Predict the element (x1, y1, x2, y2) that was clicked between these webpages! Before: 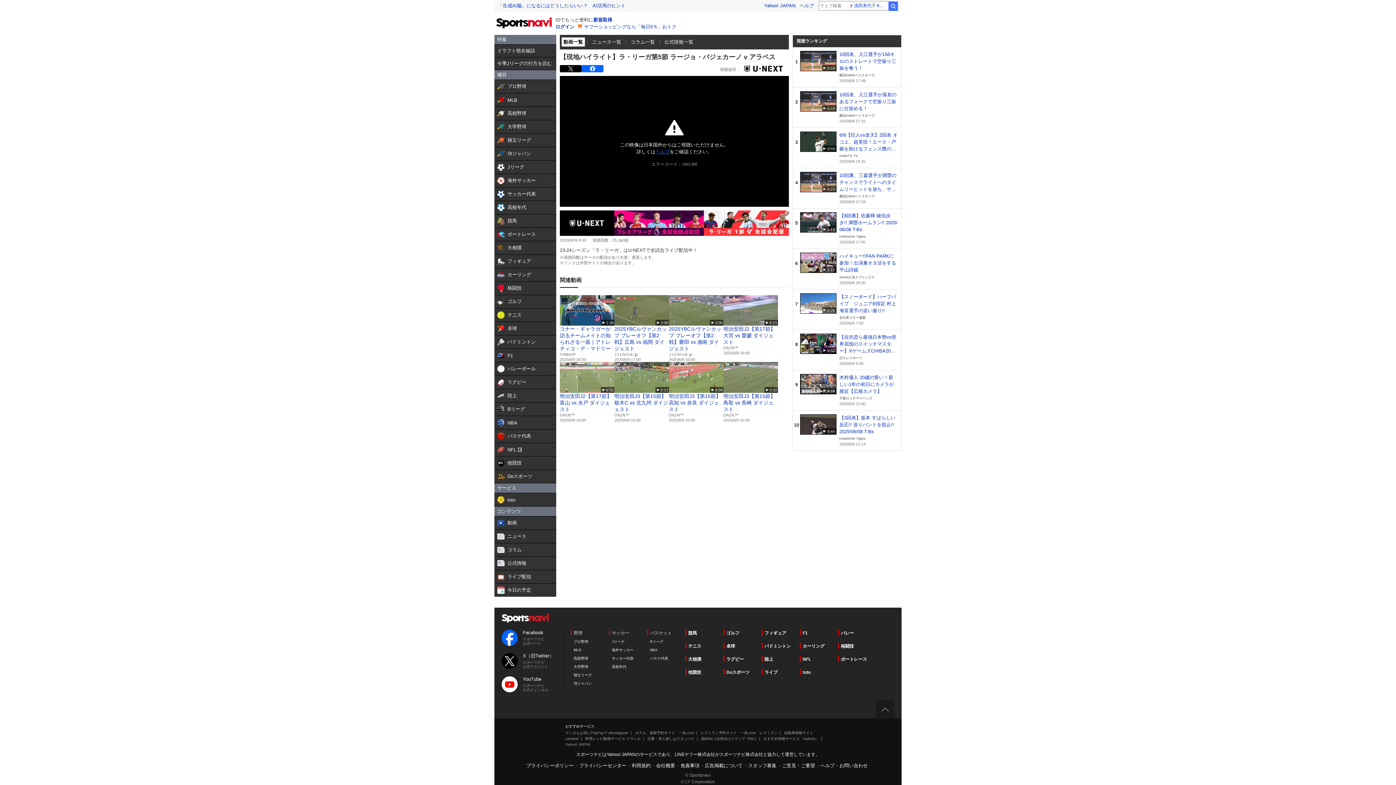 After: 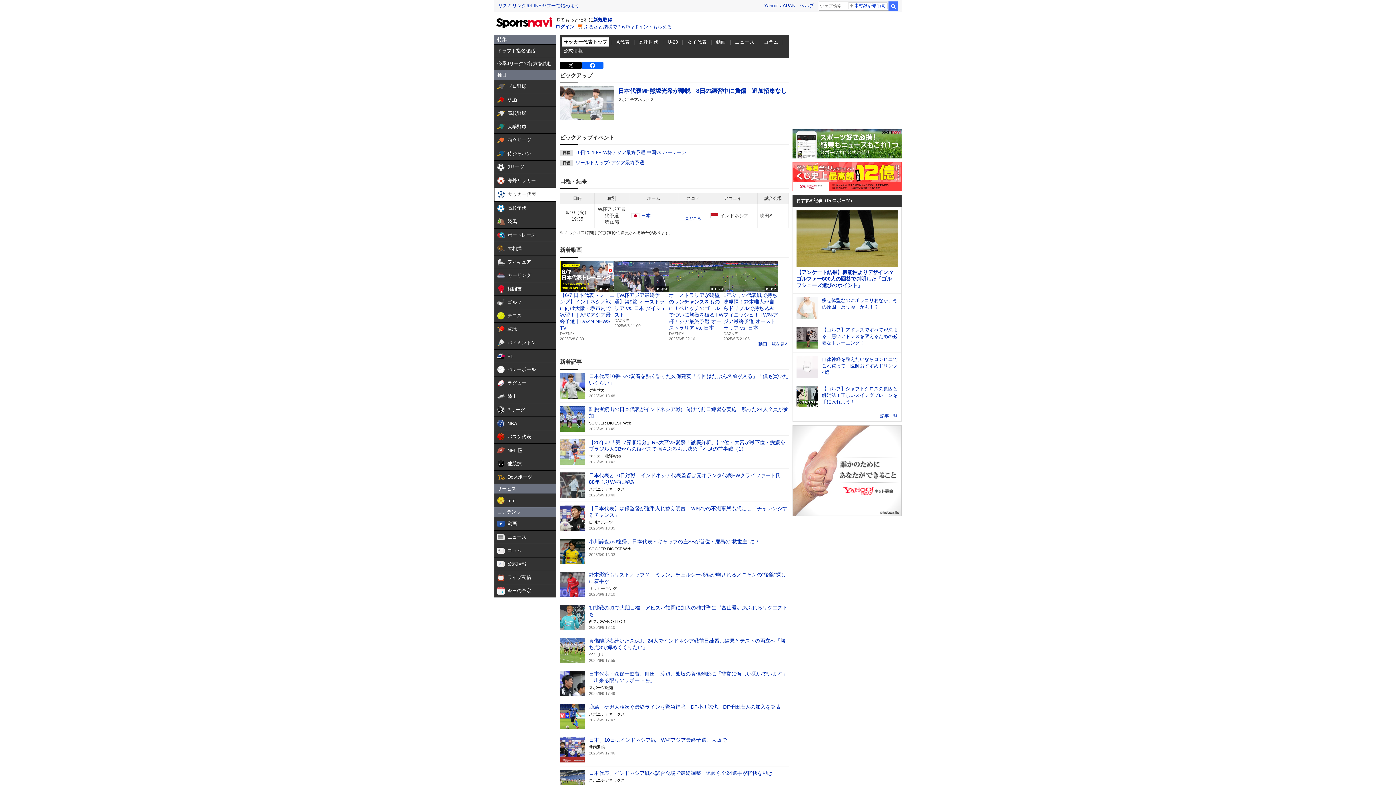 Action: bbox: (612, 656, 633, 661) label: サッカー代表